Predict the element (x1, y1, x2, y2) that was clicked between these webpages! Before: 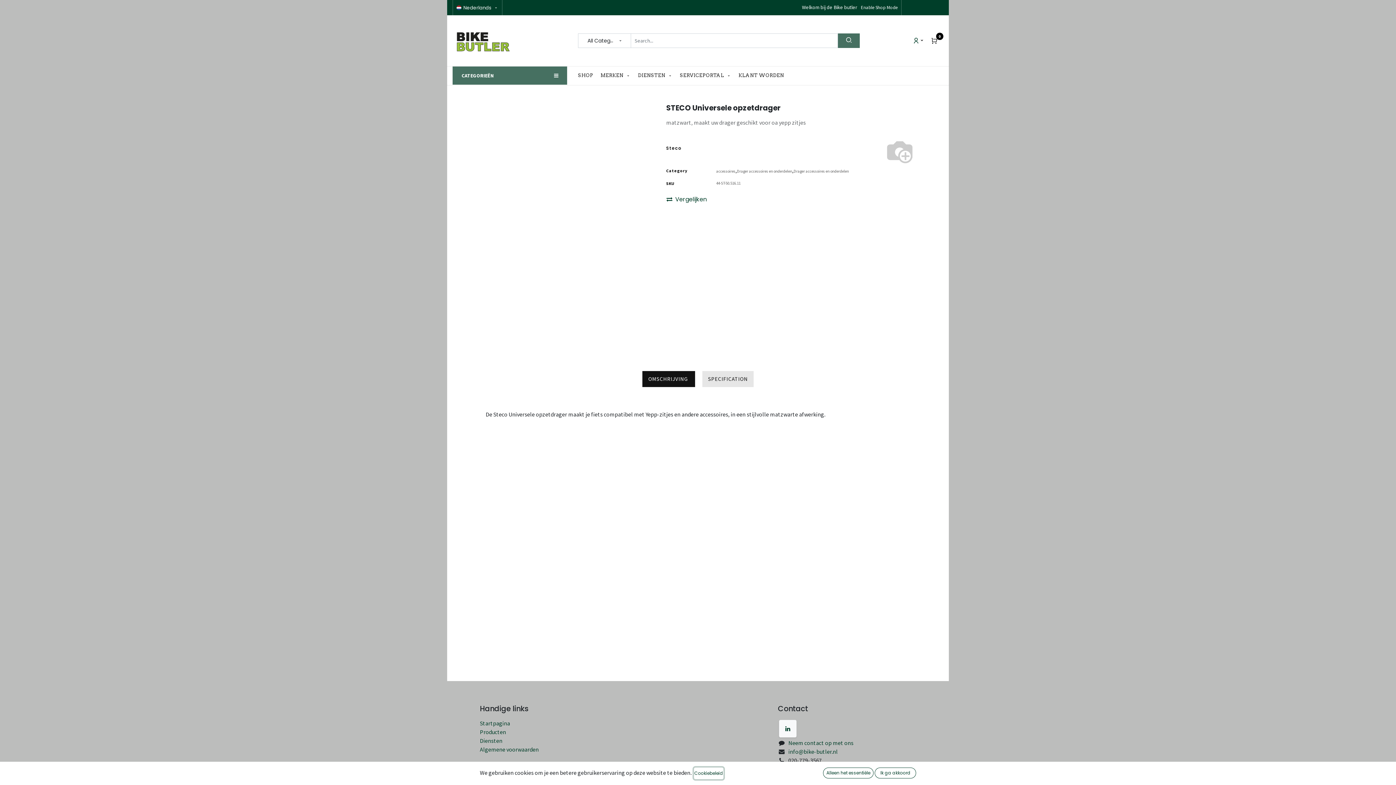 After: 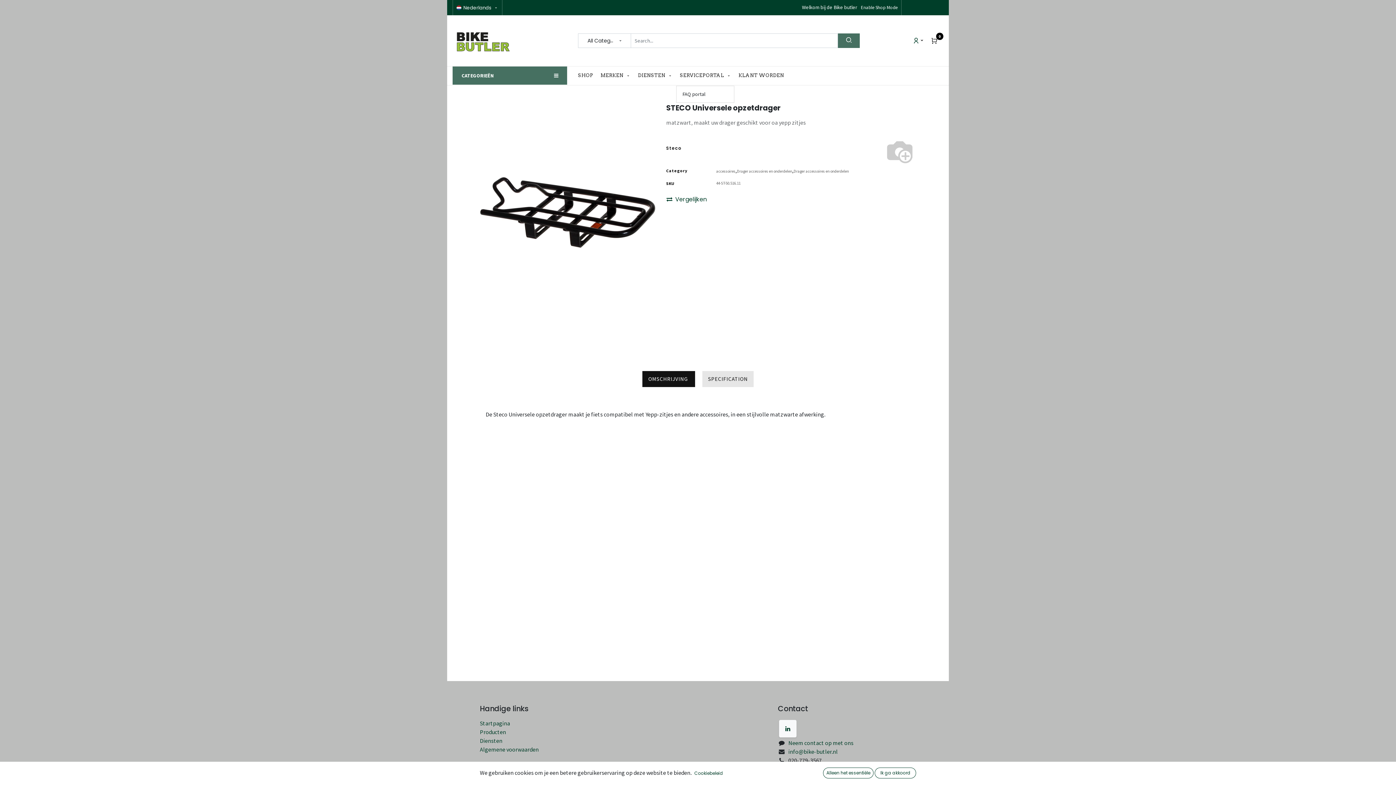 Action: label: SERVICEPORTAL  bbox: (676, 66, 735, 84)